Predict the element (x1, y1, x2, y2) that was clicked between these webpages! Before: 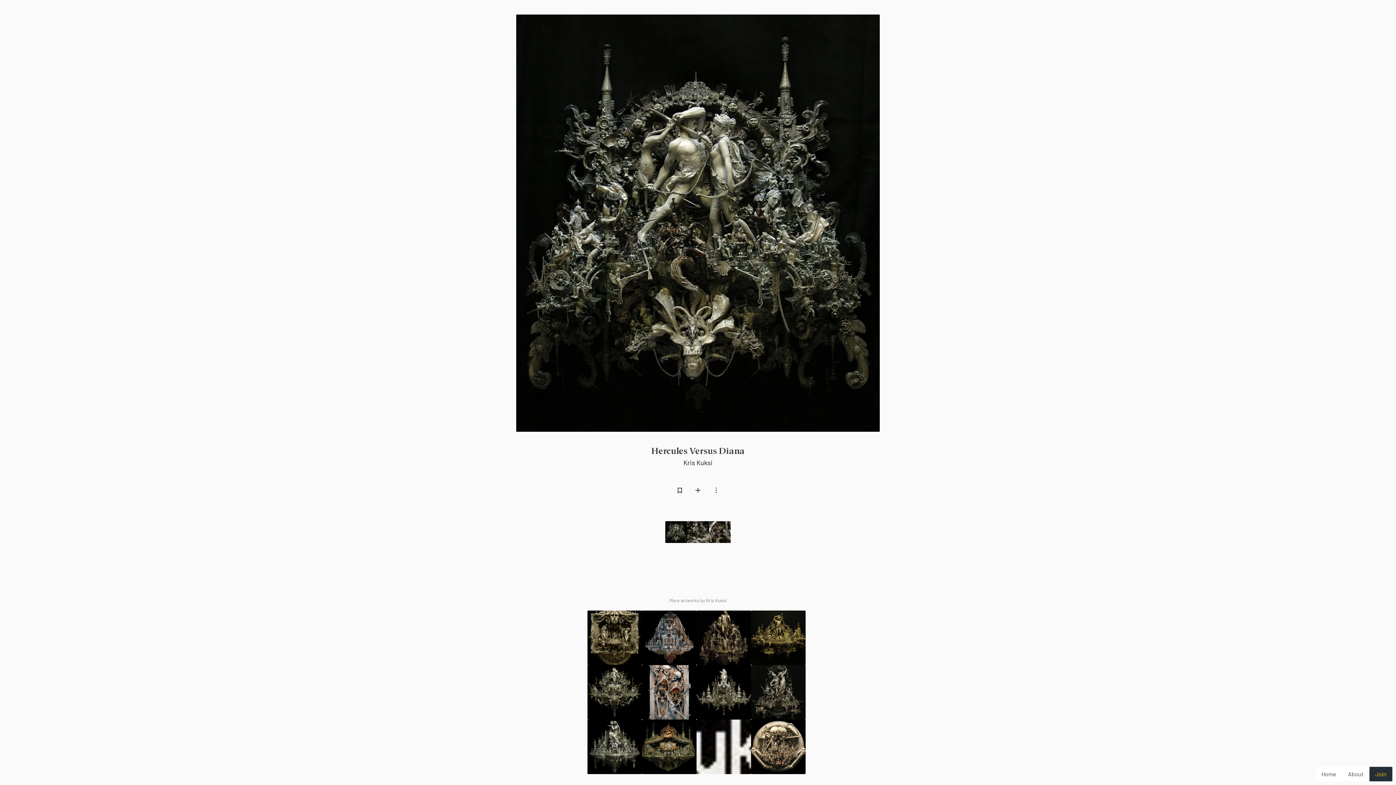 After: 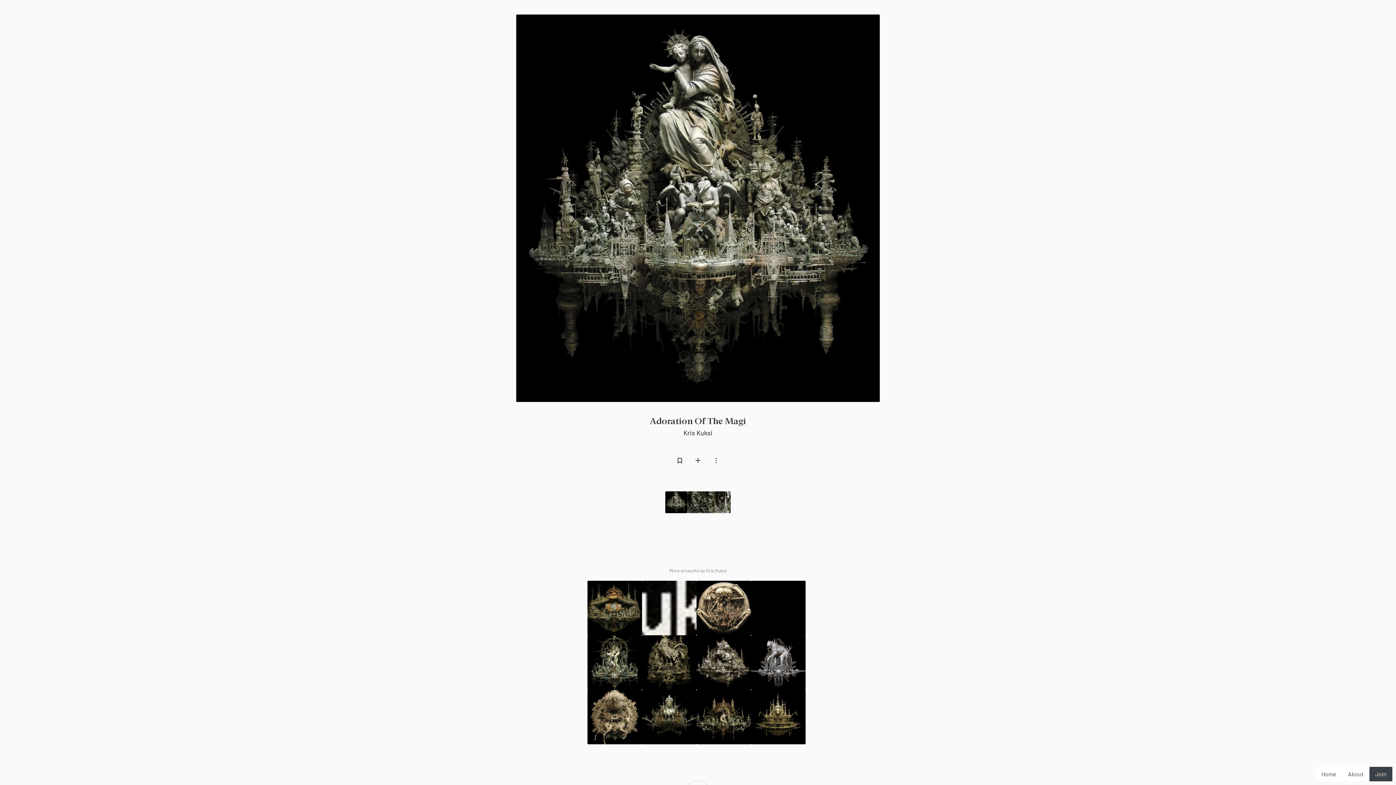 Action: bbox: (587, 720, 642, 774)